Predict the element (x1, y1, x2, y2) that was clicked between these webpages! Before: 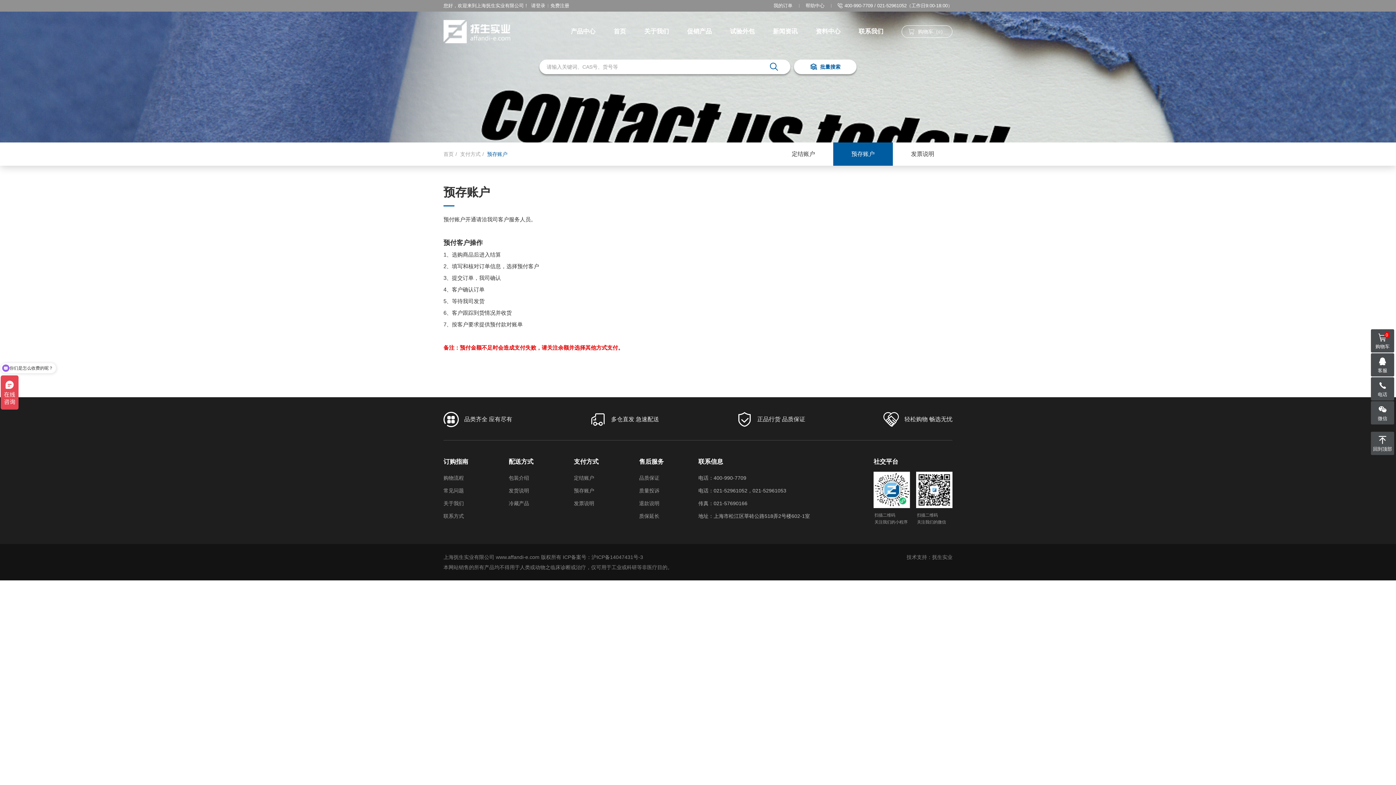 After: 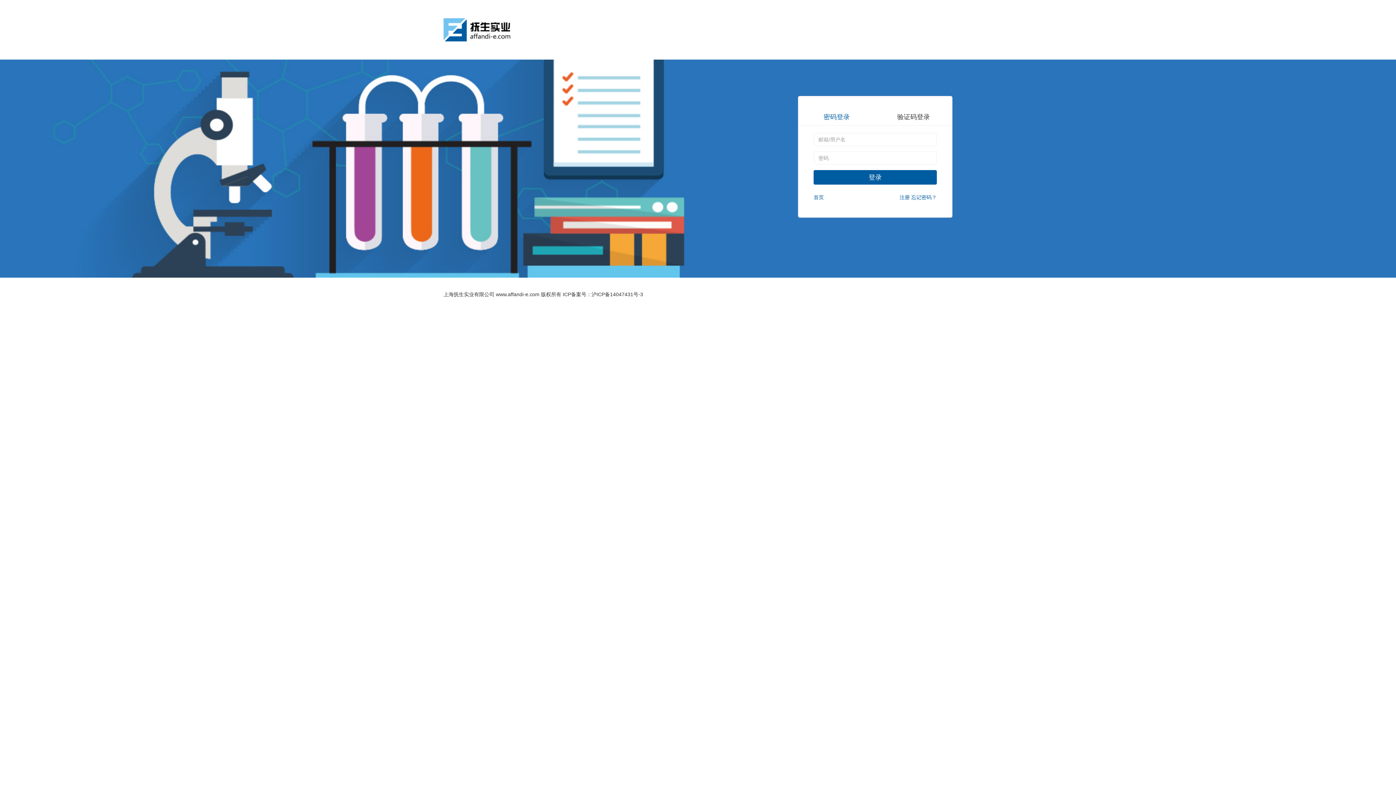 Action: bbox: (1375, 332, 1390, 350) label: 0
购物车